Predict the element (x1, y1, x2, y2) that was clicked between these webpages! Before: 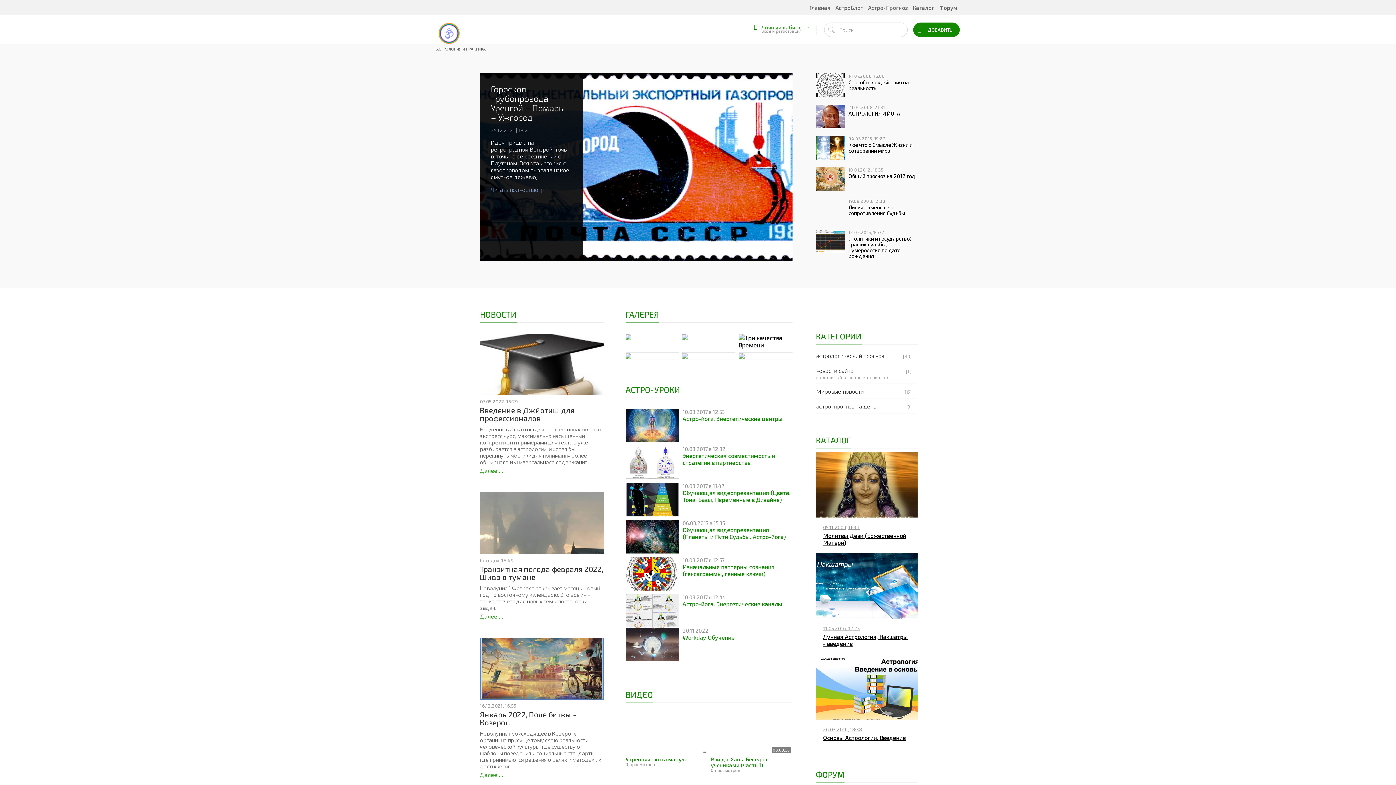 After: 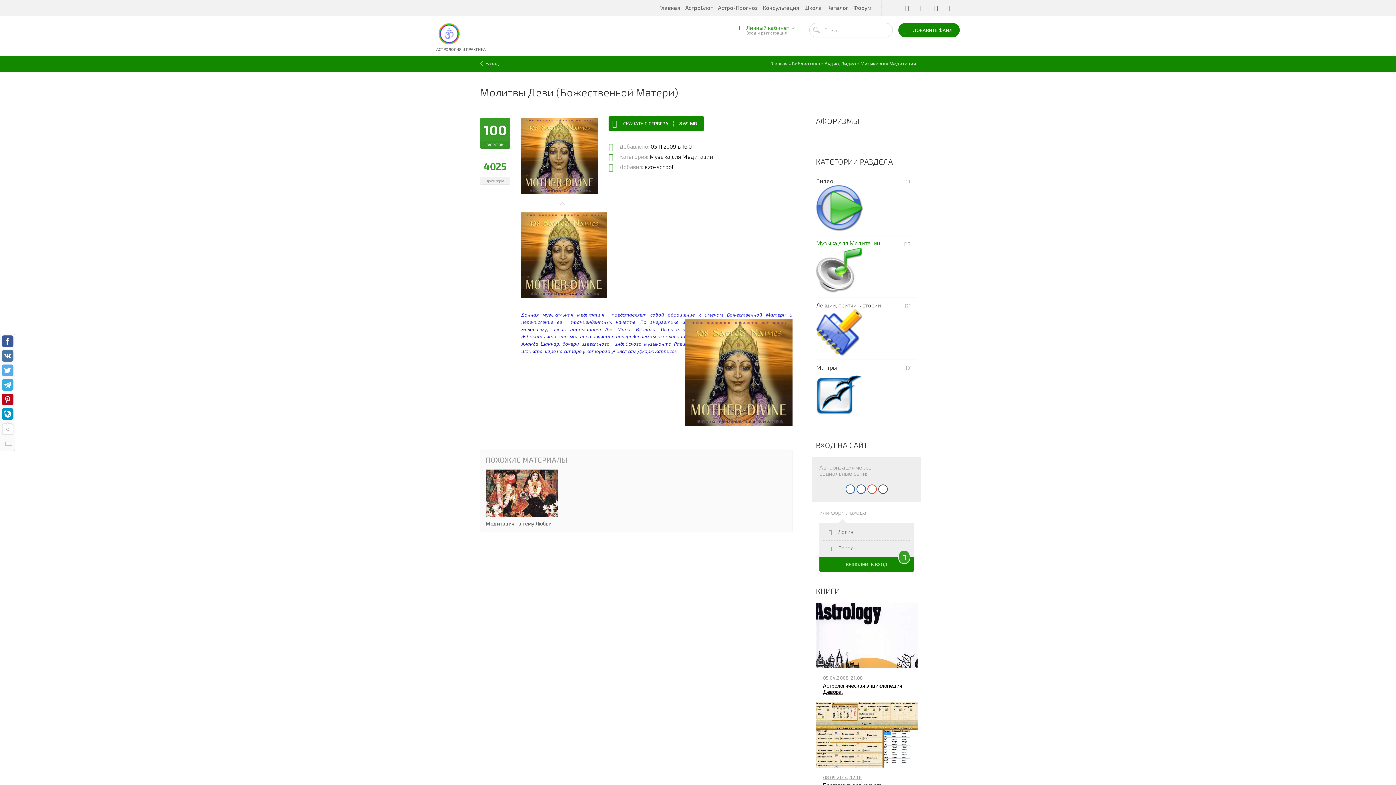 Action: label: 05.11.2009, 16:01
Молитвы Деви (Божественной Матери) bbox: (816, 452, 917, 553)